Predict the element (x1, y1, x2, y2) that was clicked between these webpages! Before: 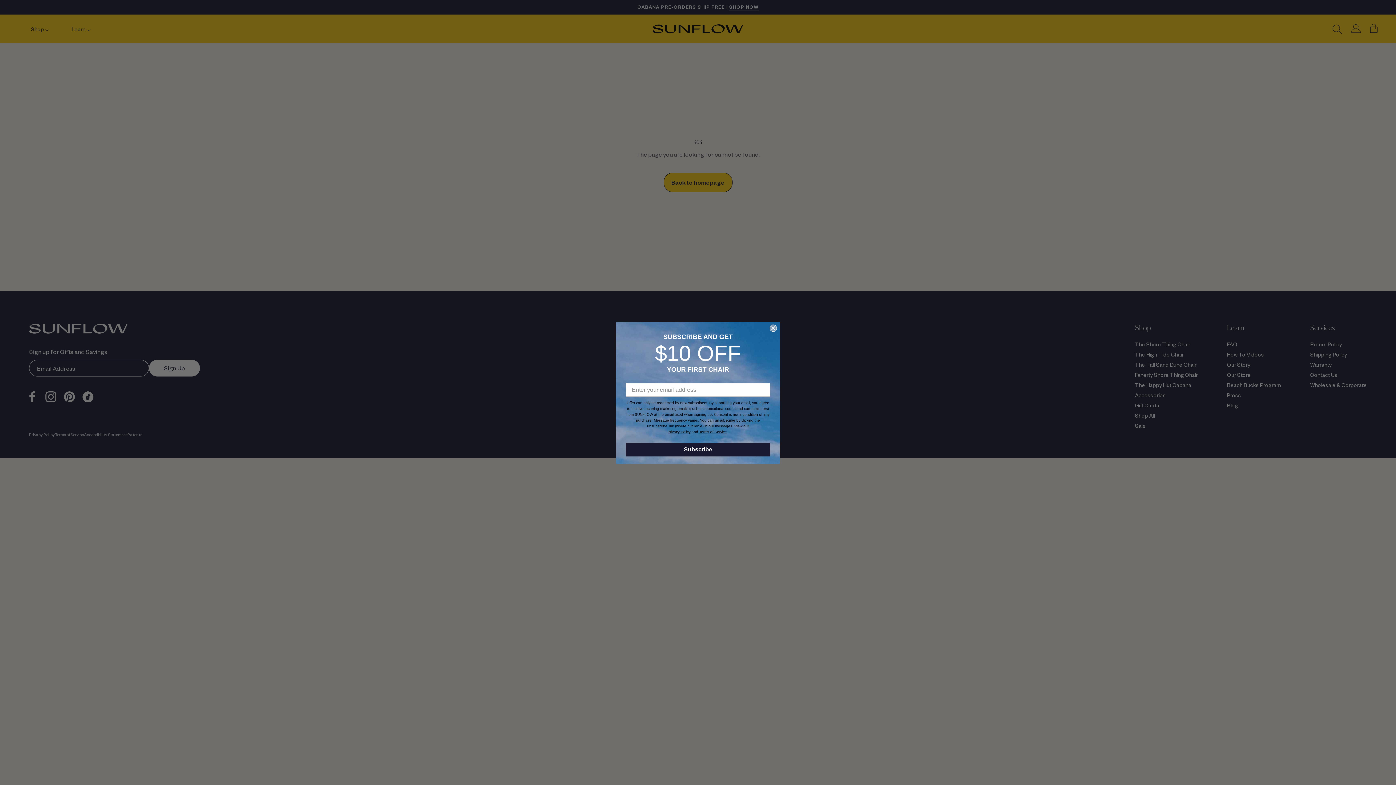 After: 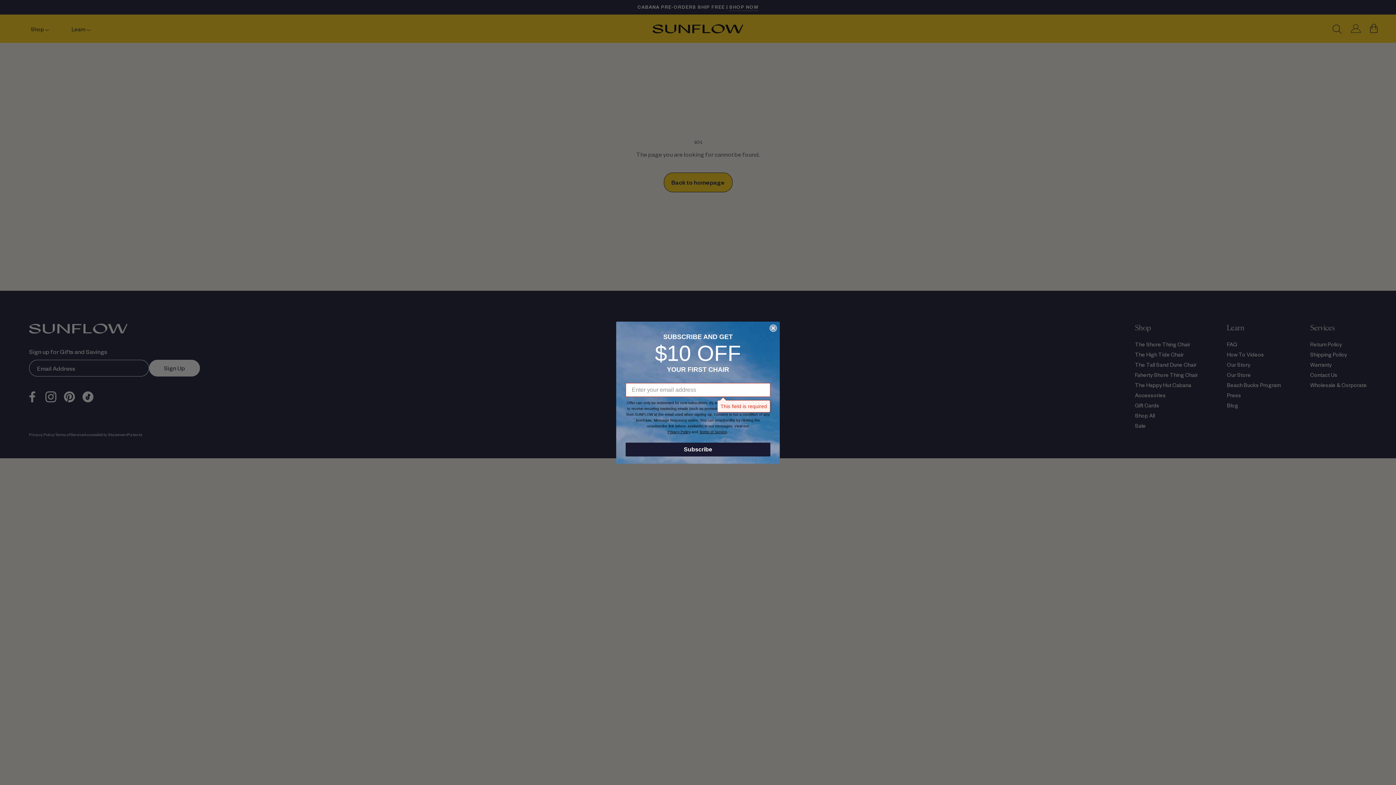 Action: label: Subscribe bbox: (625, 442, 770, 456)